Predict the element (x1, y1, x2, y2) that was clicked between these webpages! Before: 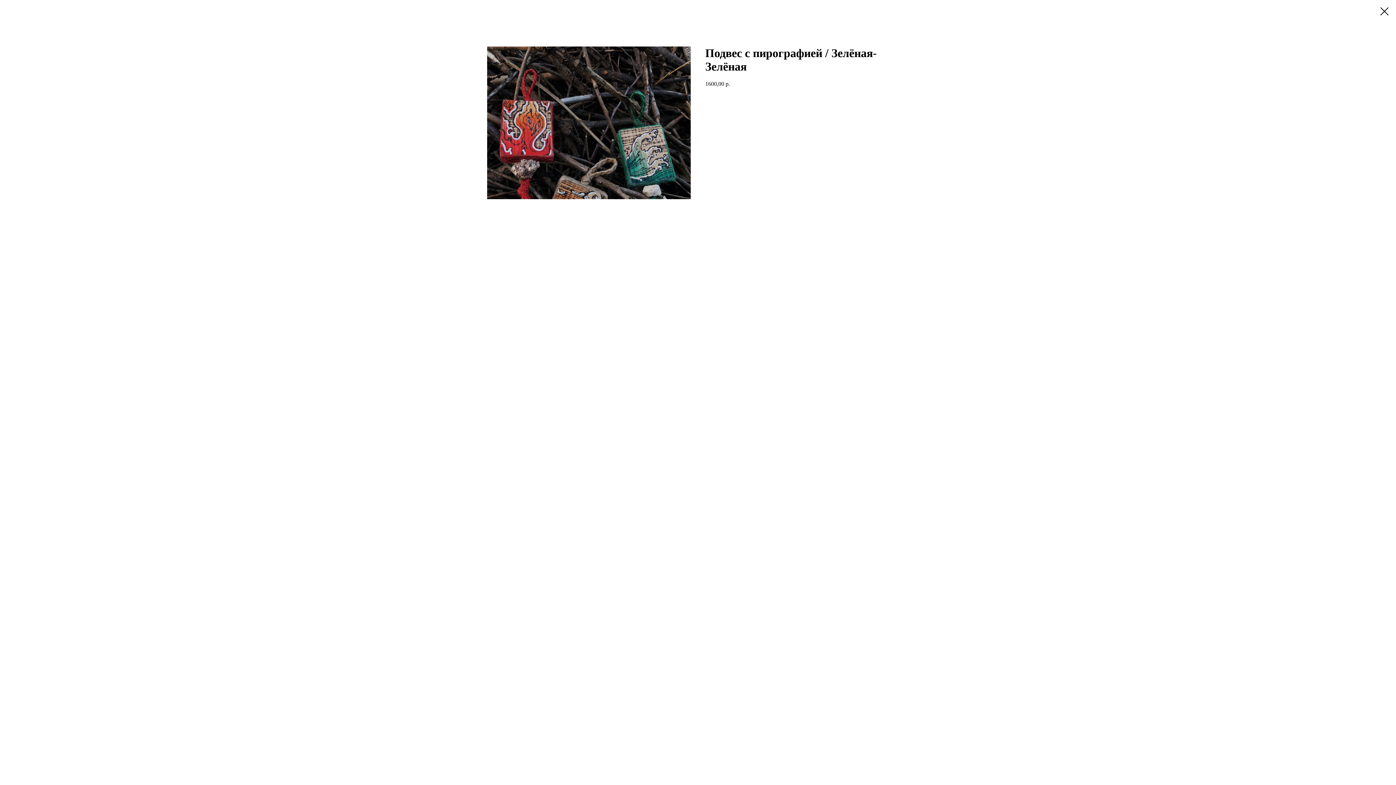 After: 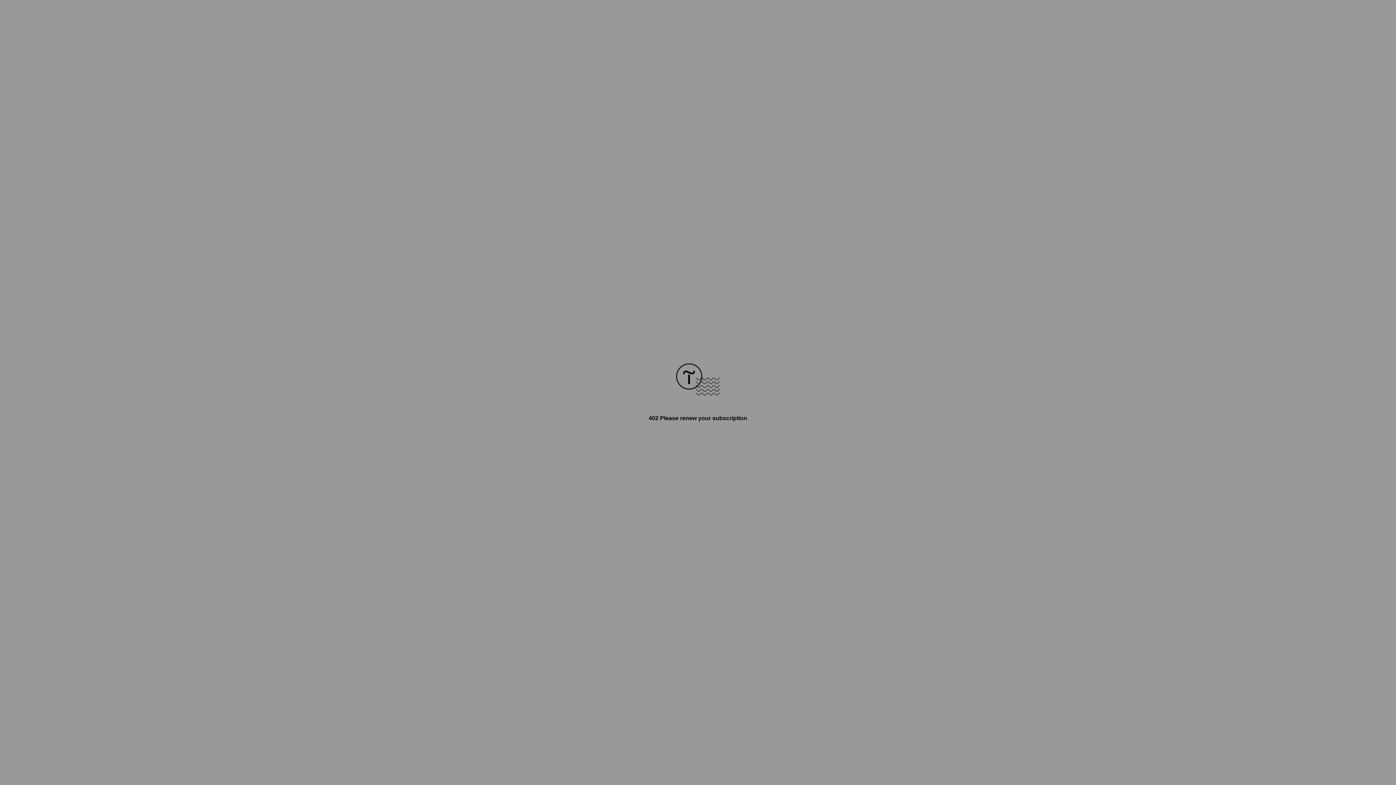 Action: bbox: (1380, 7, 1389, 15)